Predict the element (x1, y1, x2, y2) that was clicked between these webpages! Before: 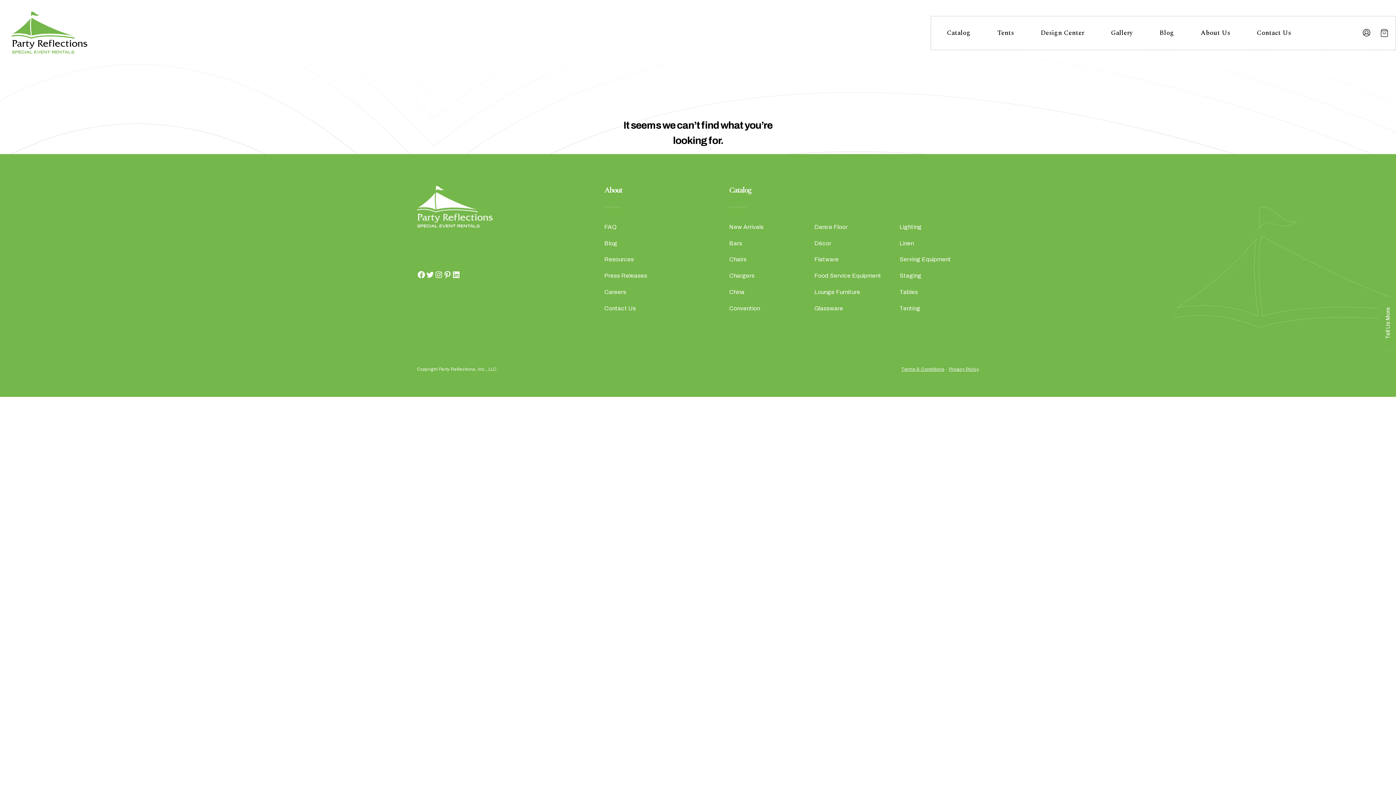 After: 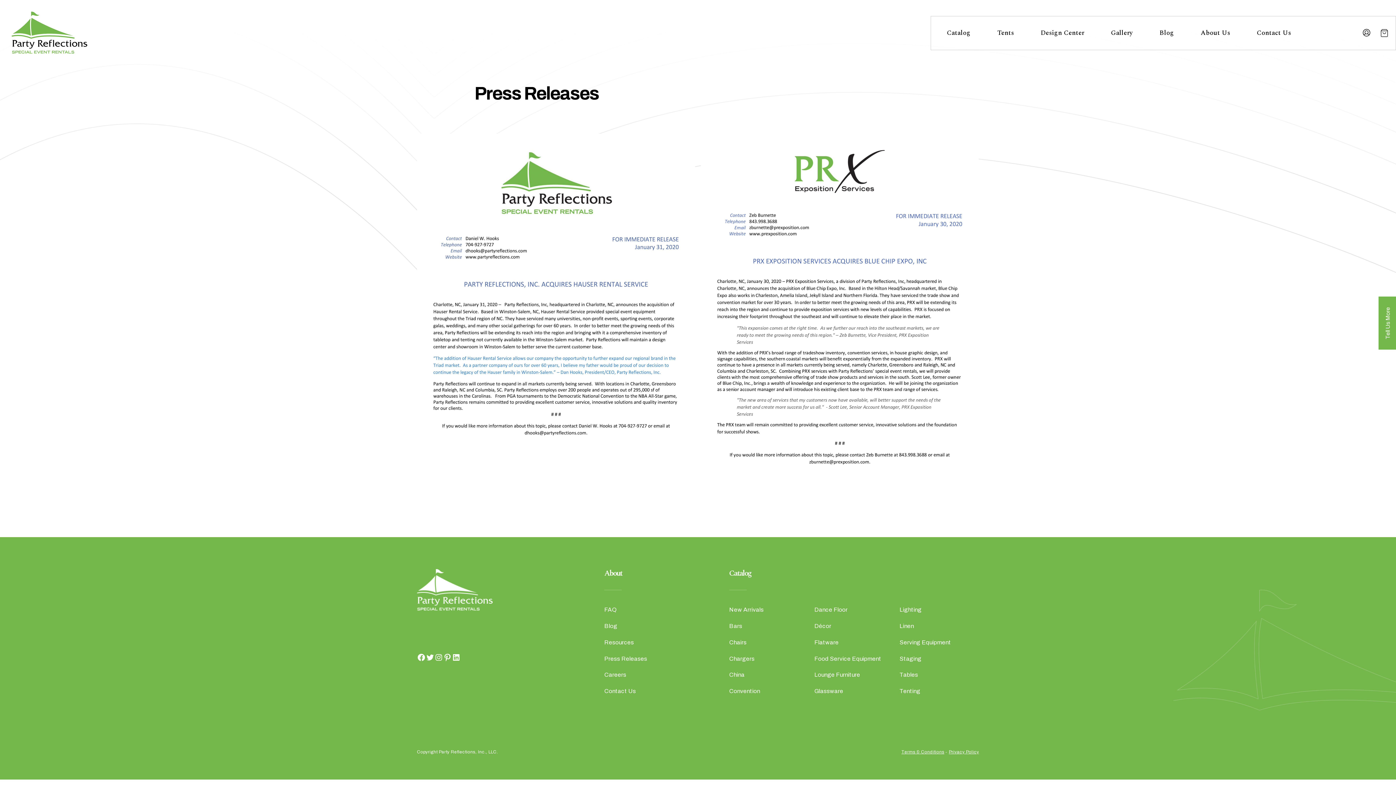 Action: bbox: (604, 267, 729, 284) label: Press Releases